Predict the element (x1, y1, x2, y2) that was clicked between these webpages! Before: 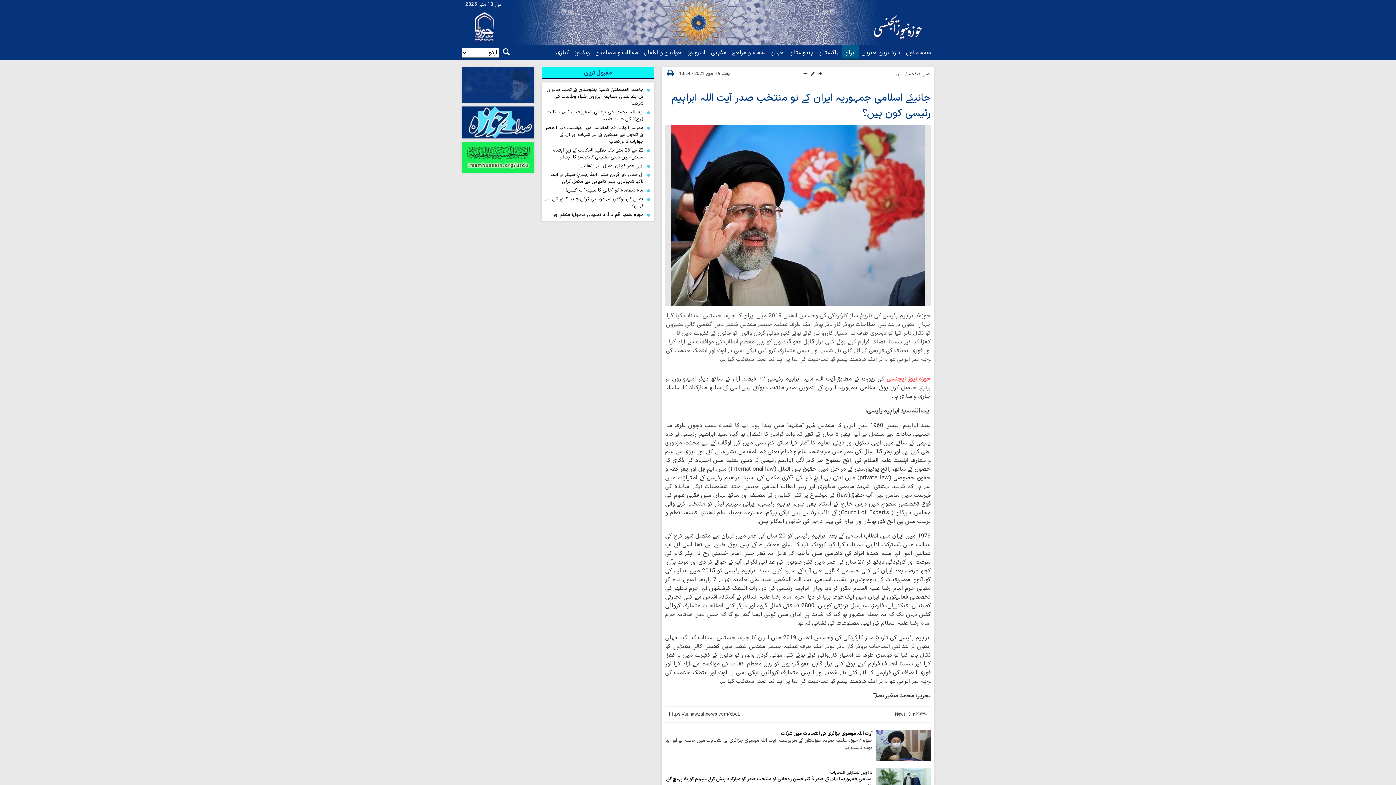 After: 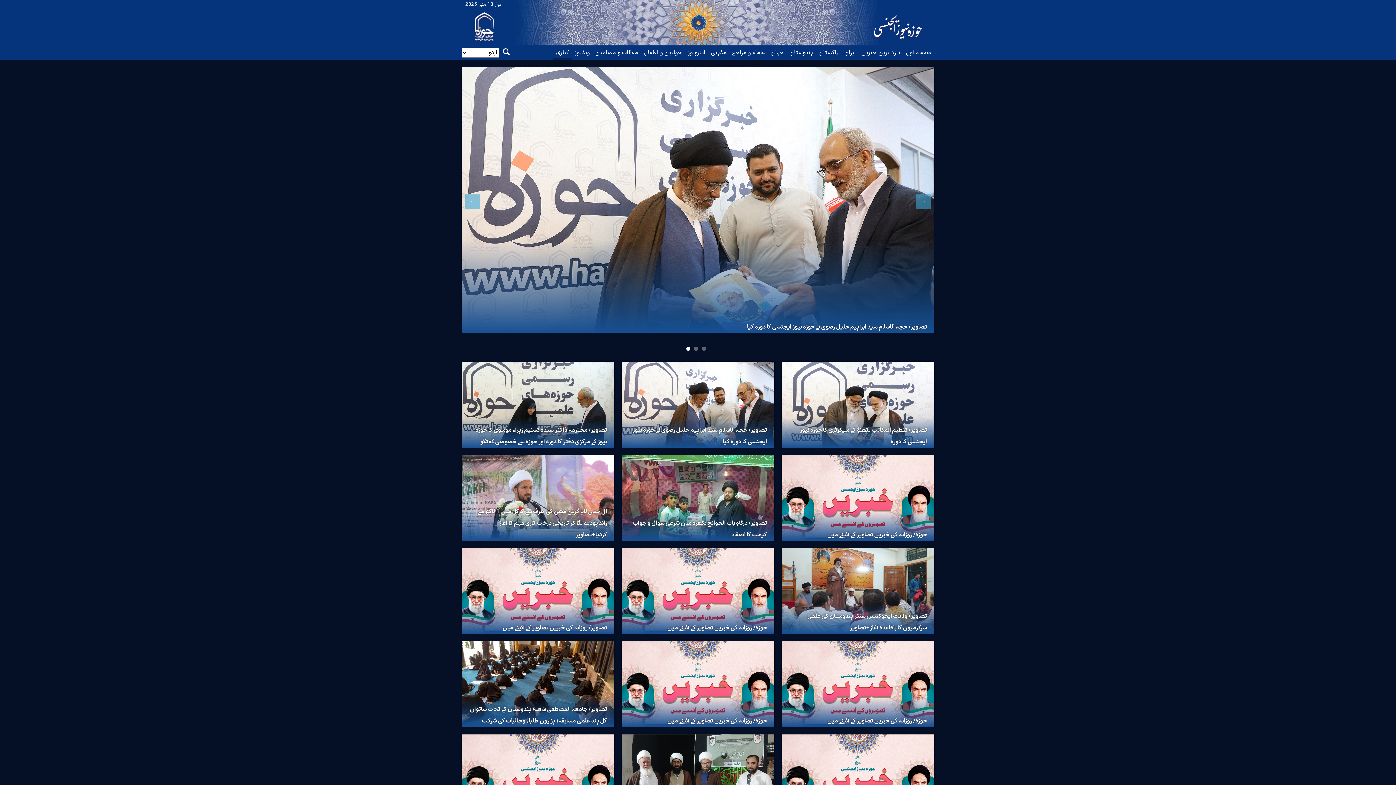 Action: label: گیلری bbox: (553, 45, 572, 60)